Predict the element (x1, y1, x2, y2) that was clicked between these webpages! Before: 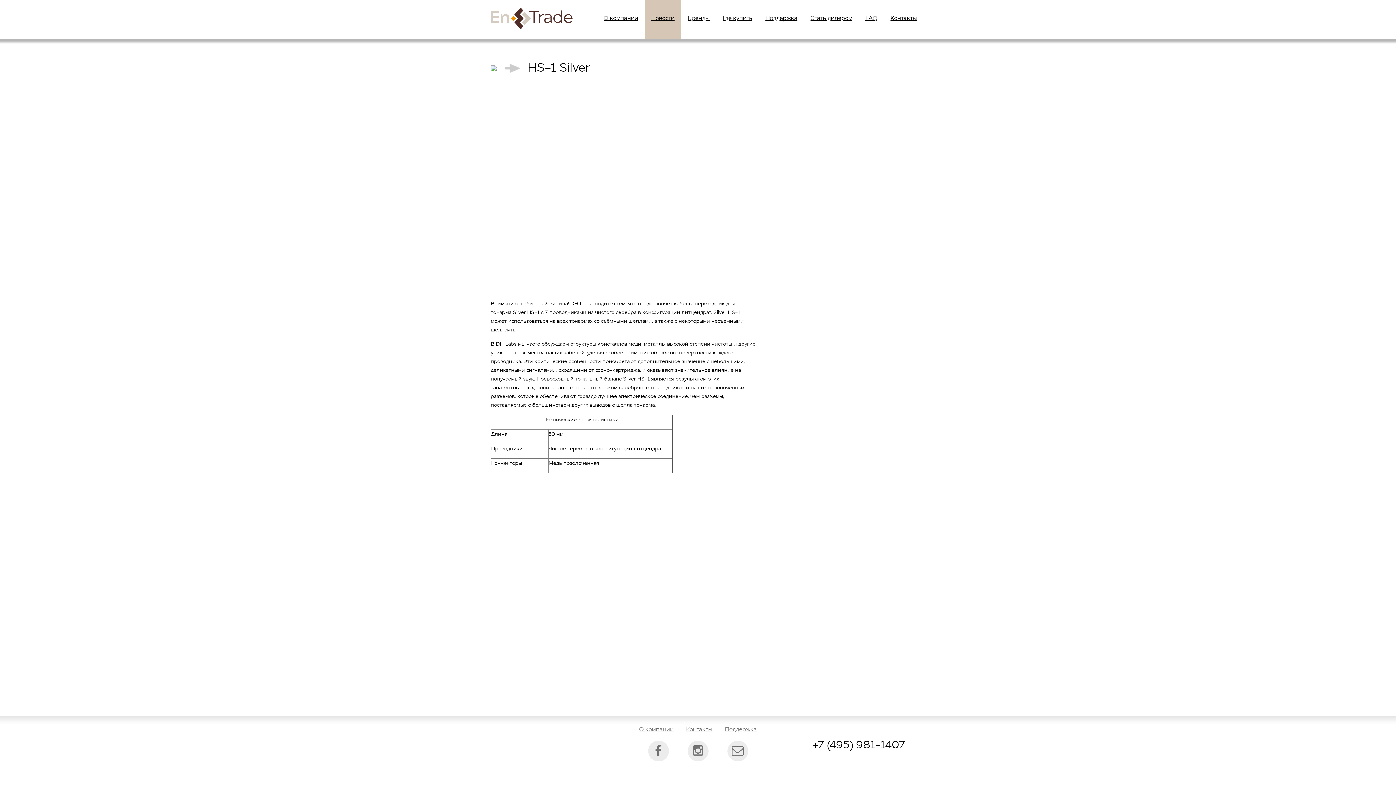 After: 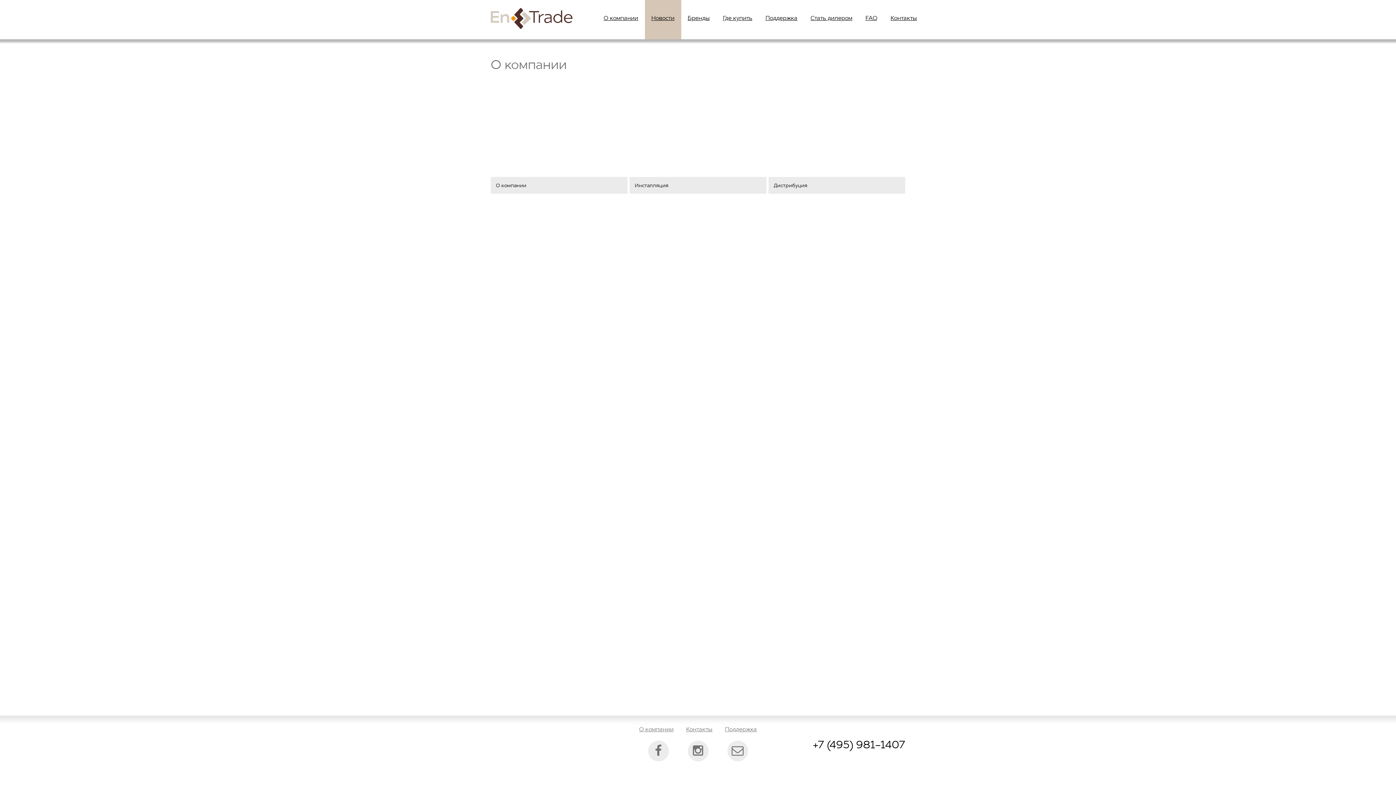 Action: bbox: (639, 725, 673, 733) label: О компании